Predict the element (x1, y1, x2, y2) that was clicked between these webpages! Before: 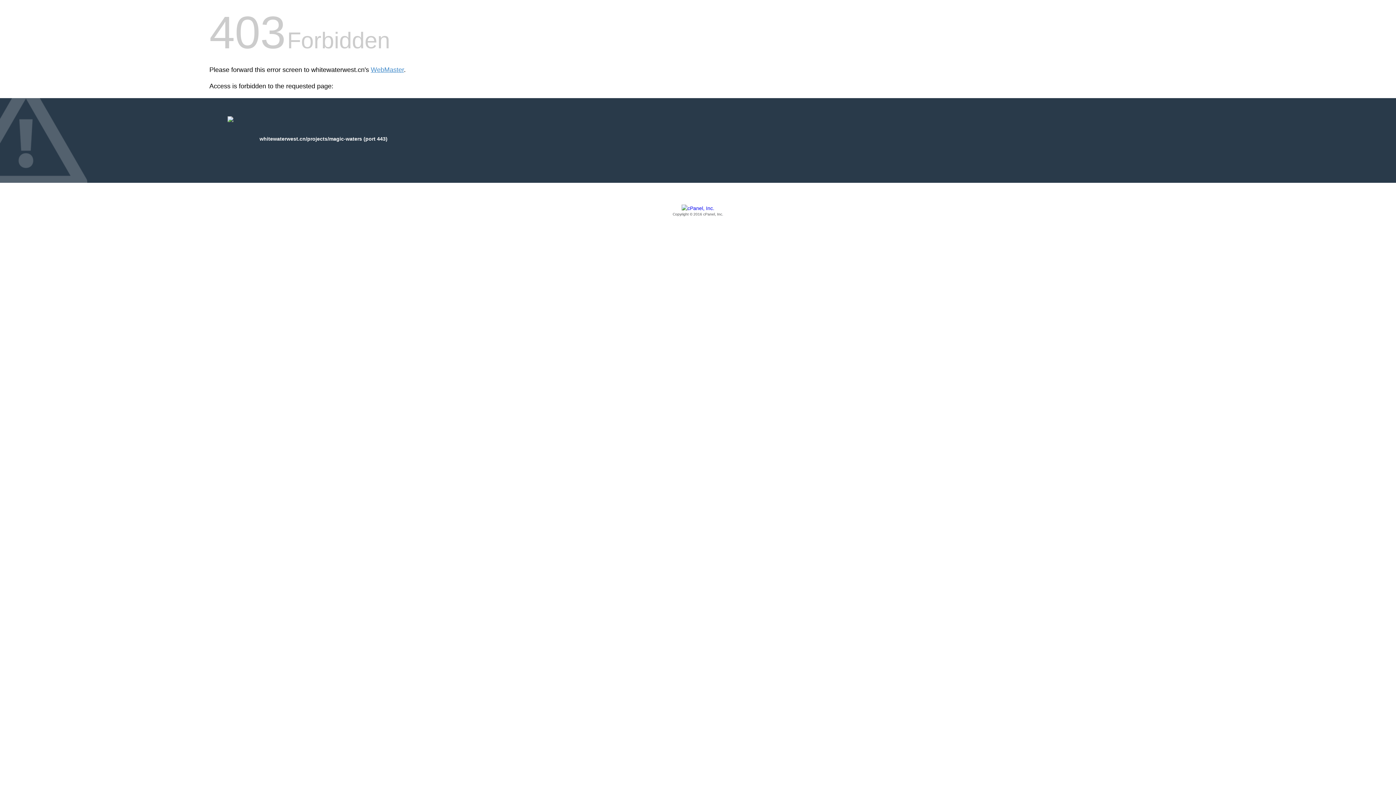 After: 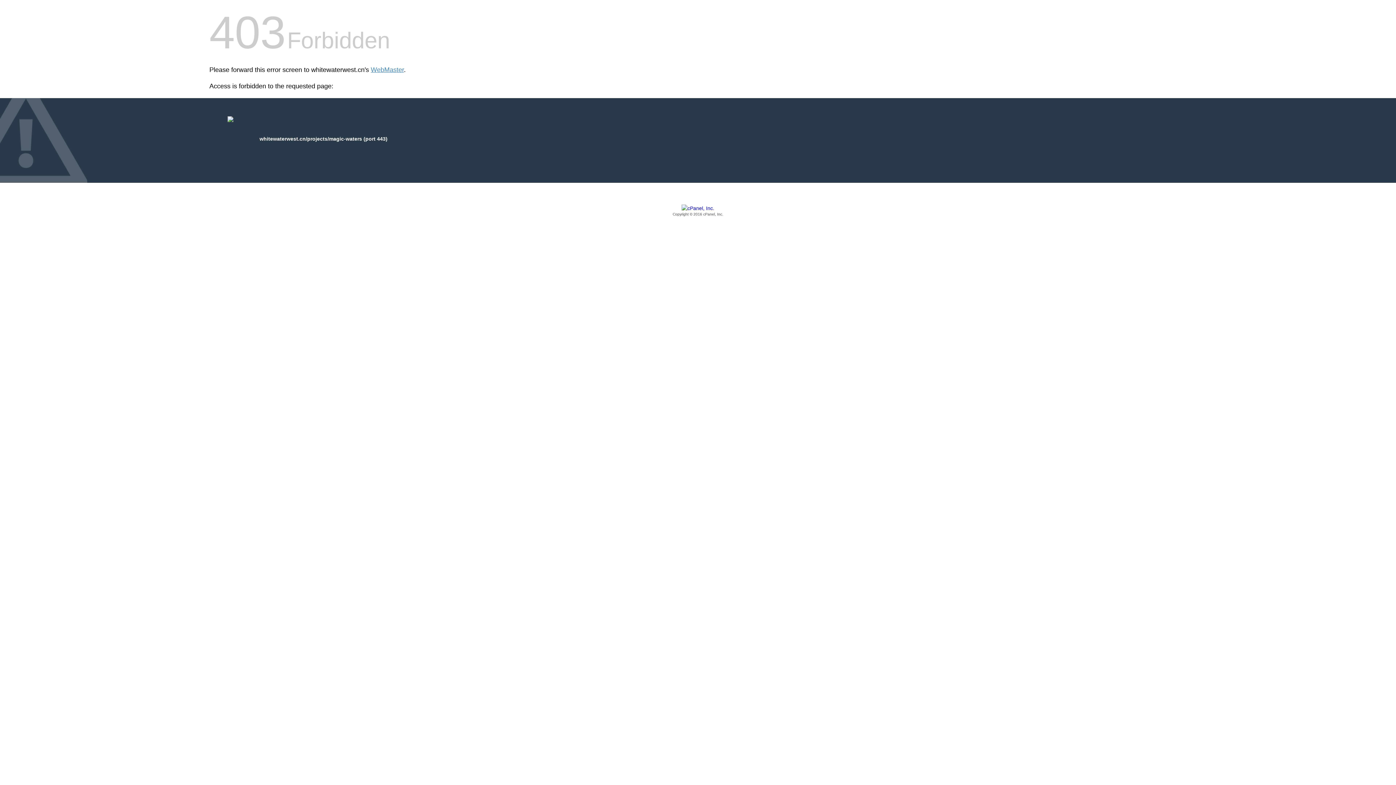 Action: bbox: (209, 205, 1186, 217) label: Copyright © 2016 cPanel, Inc.